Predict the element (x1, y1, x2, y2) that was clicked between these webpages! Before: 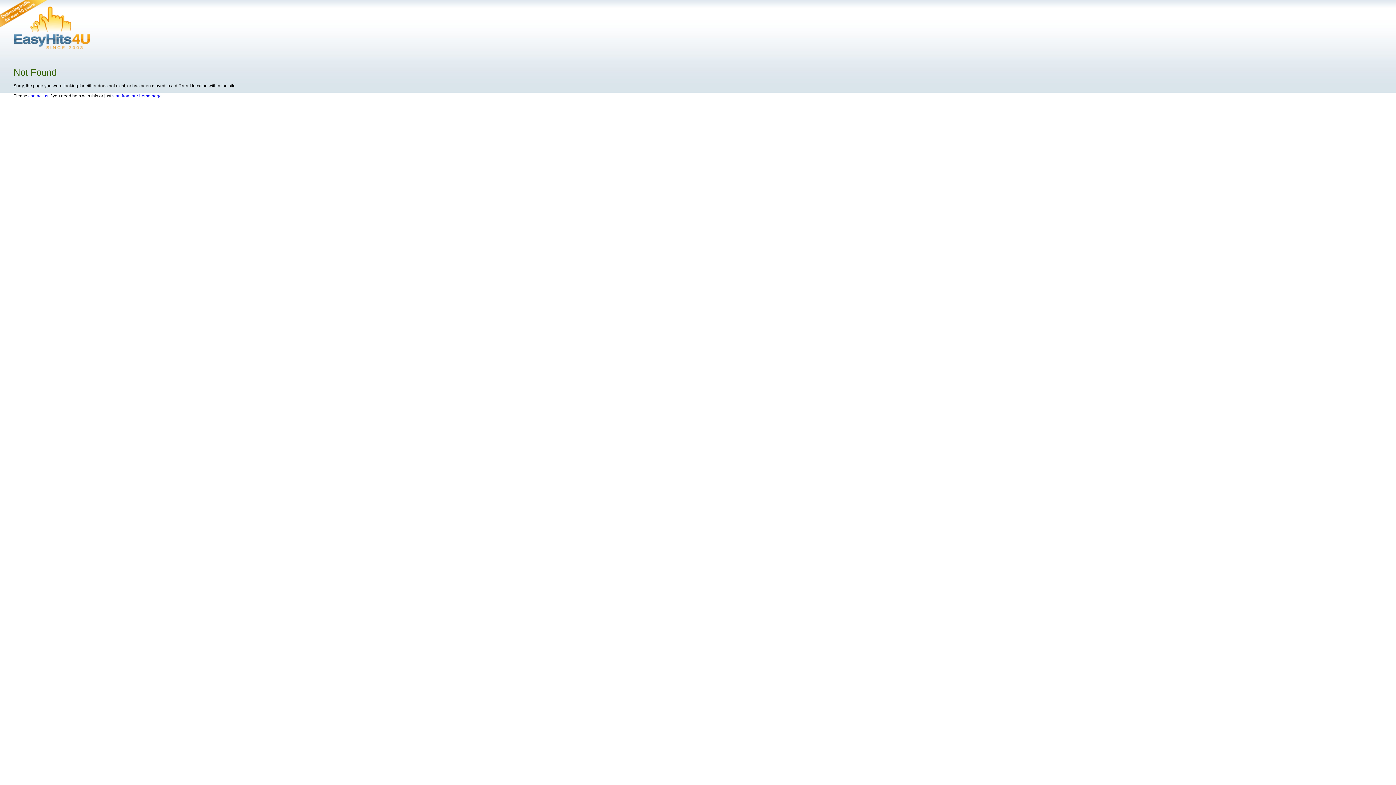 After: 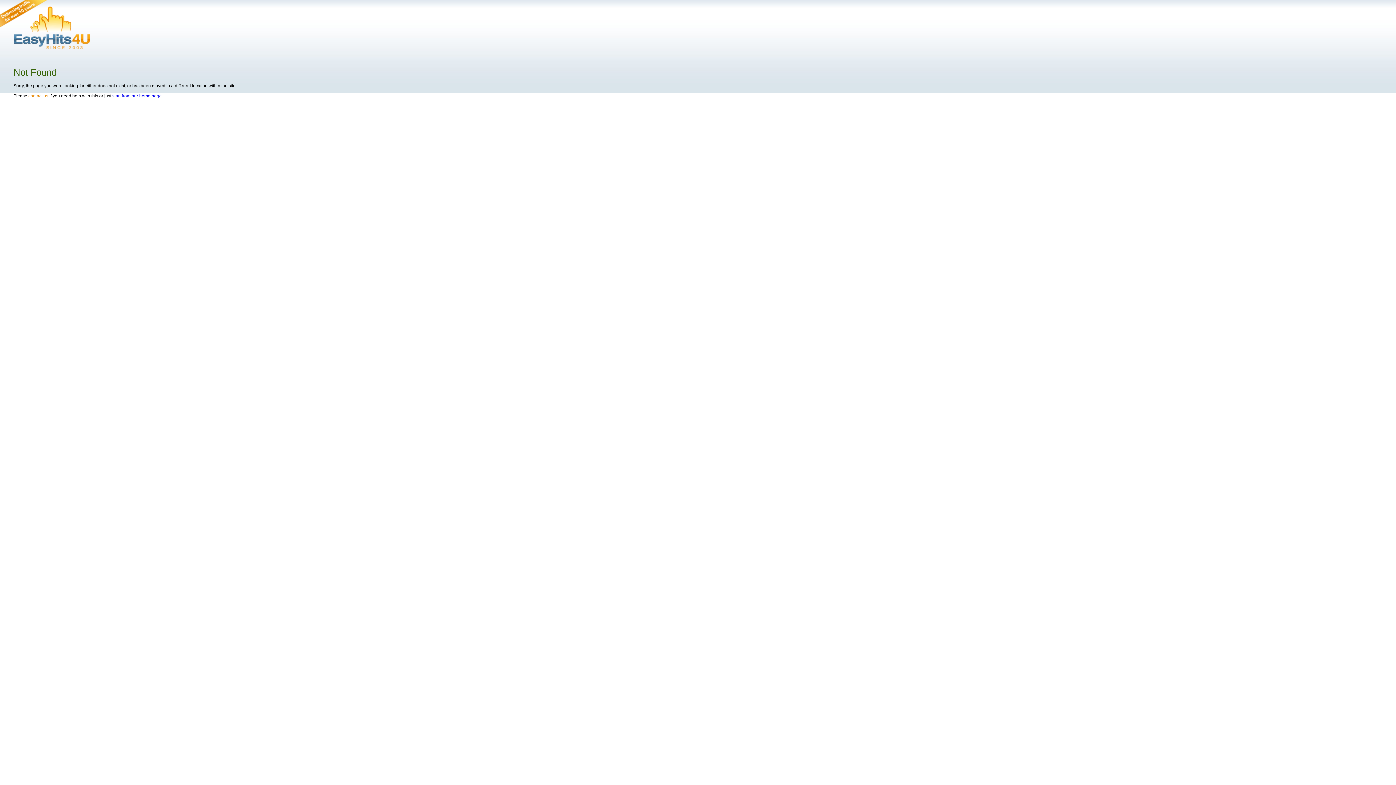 Action: label: contact us bbox: (28, 93, 48, 98)